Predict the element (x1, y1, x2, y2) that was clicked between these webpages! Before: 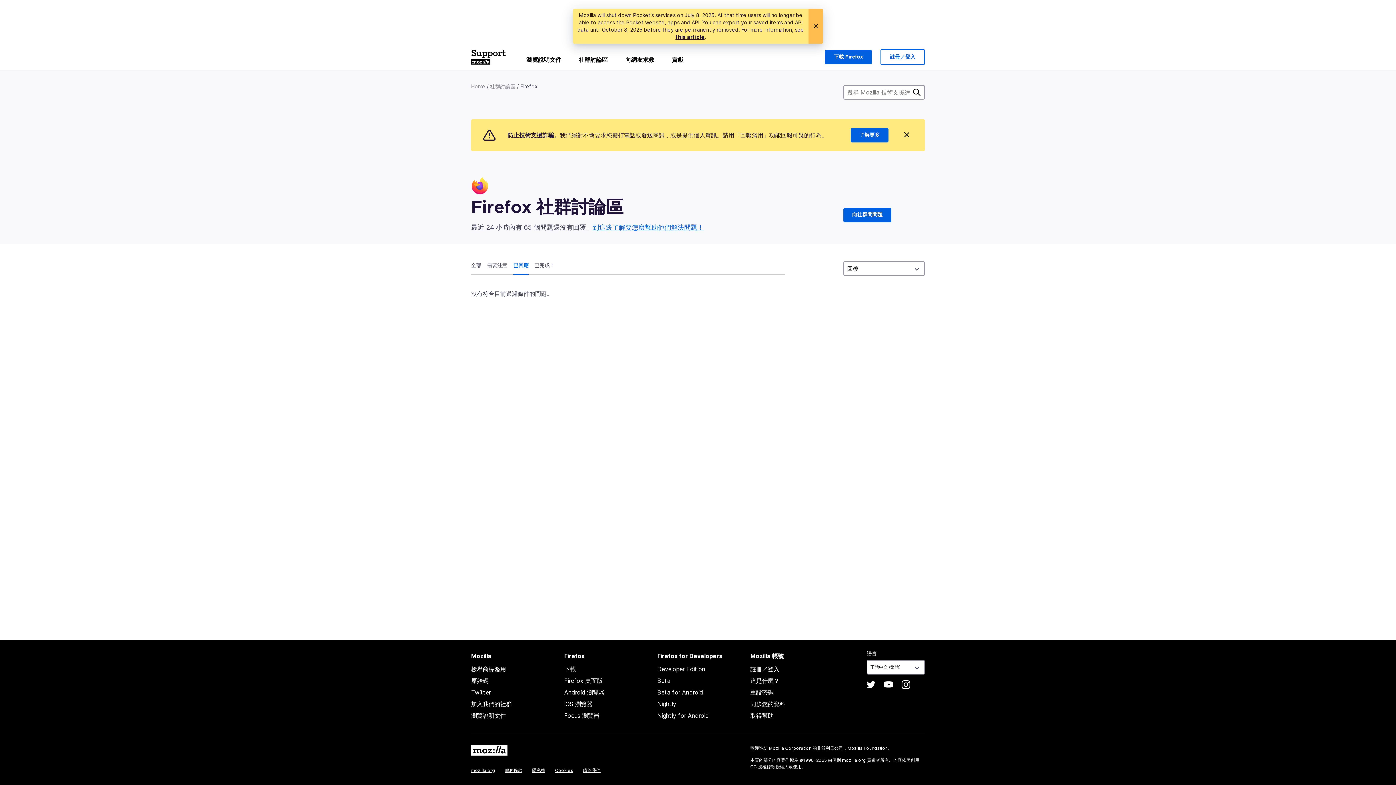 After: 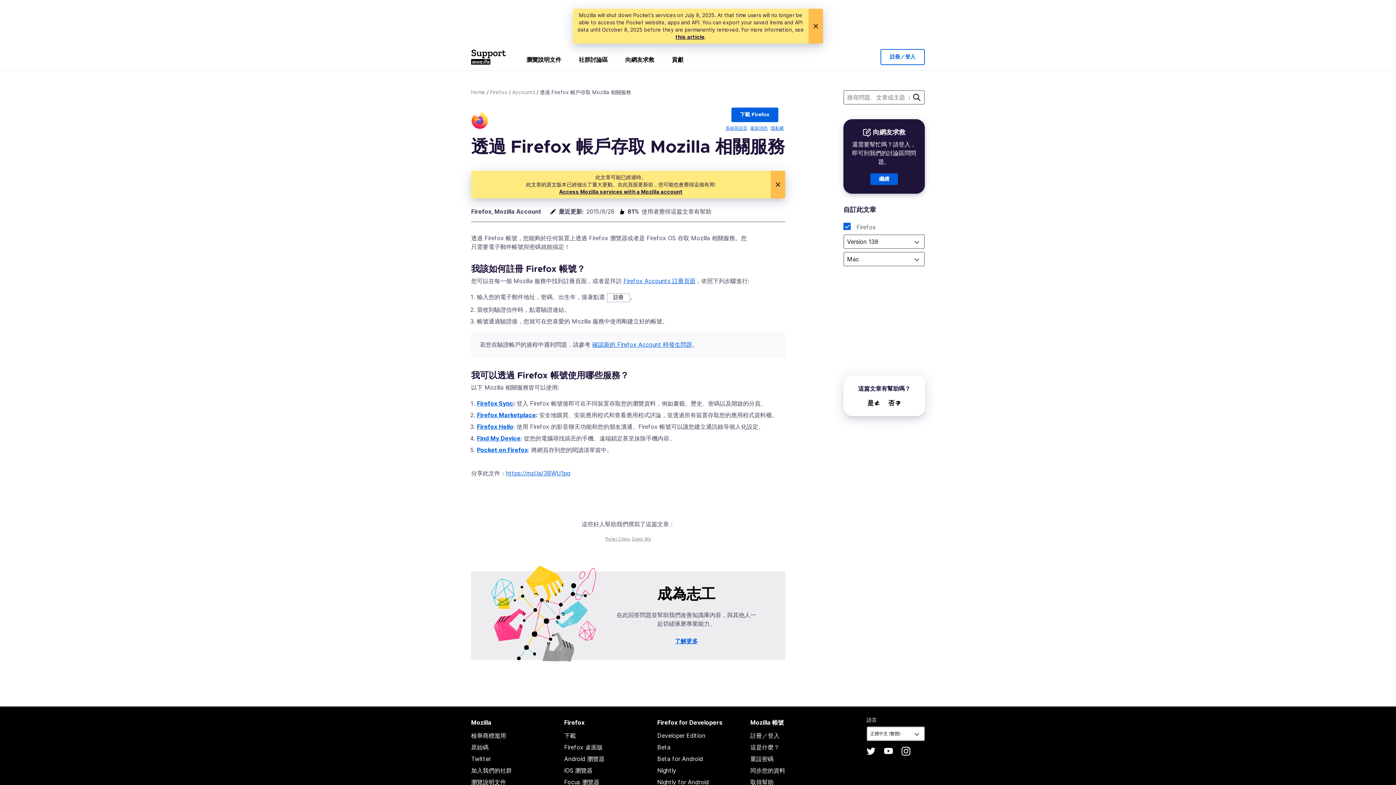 Action: bbox: (750, 677, 779, 684) label: 這是什麼？